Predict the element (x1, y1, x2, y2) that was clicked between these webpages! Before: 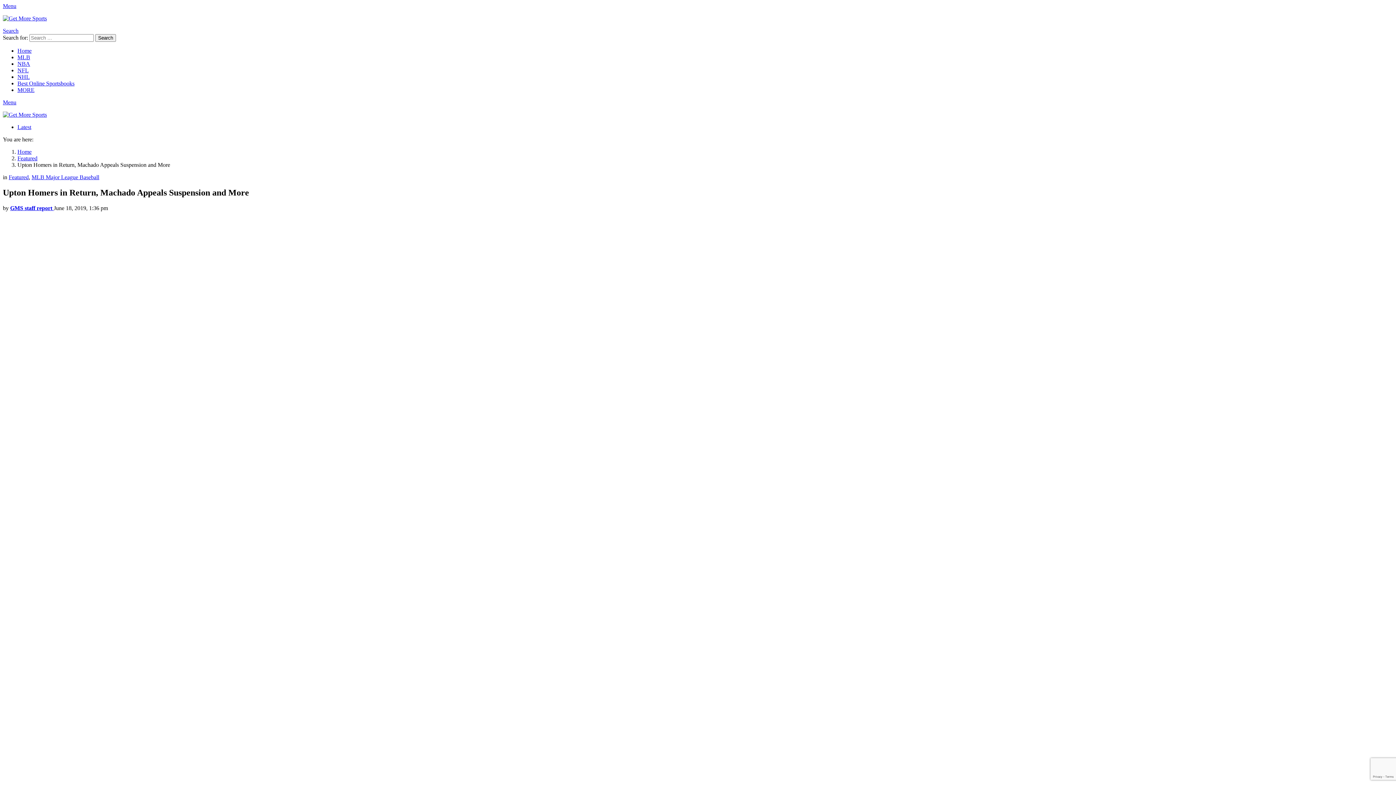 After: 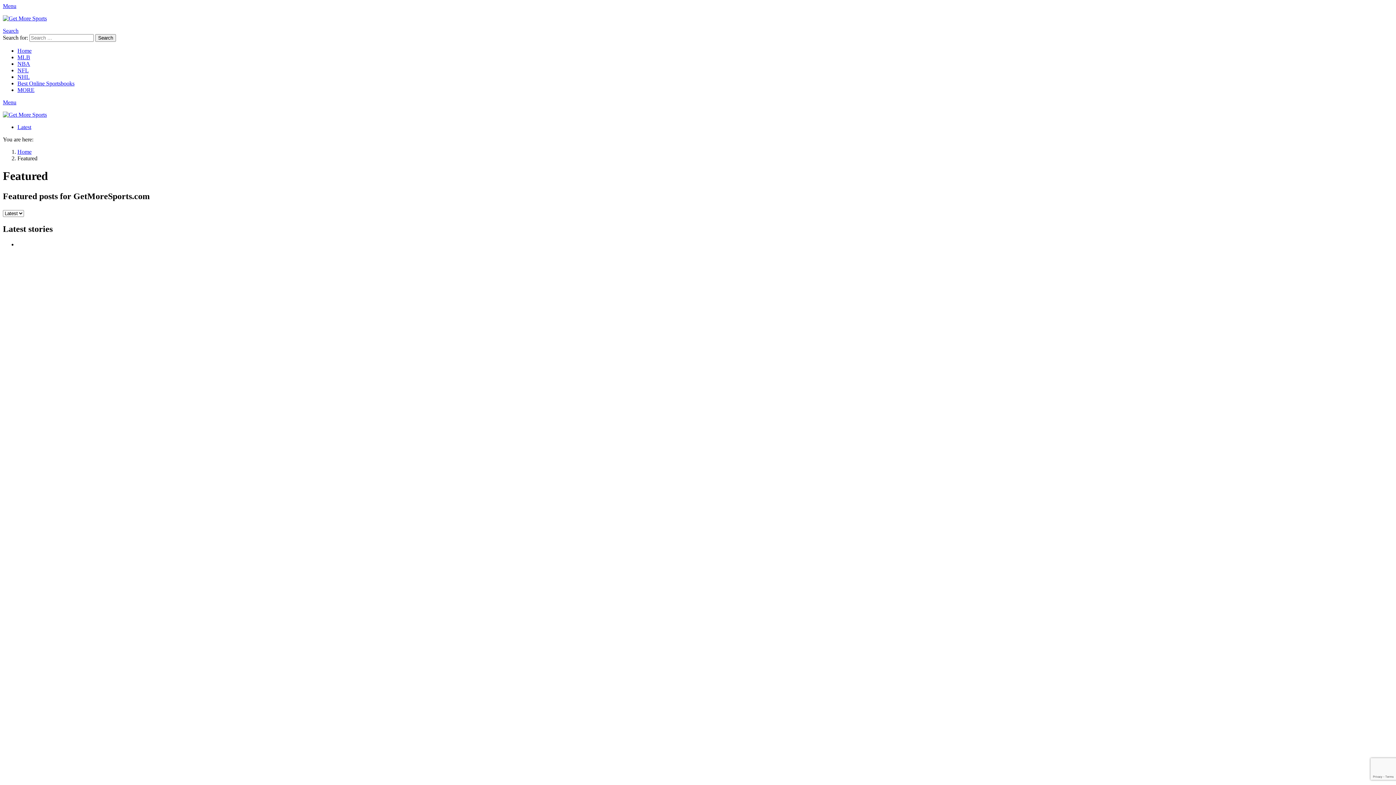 Action: label: Featured bbox: (17, 155, 37, 161)